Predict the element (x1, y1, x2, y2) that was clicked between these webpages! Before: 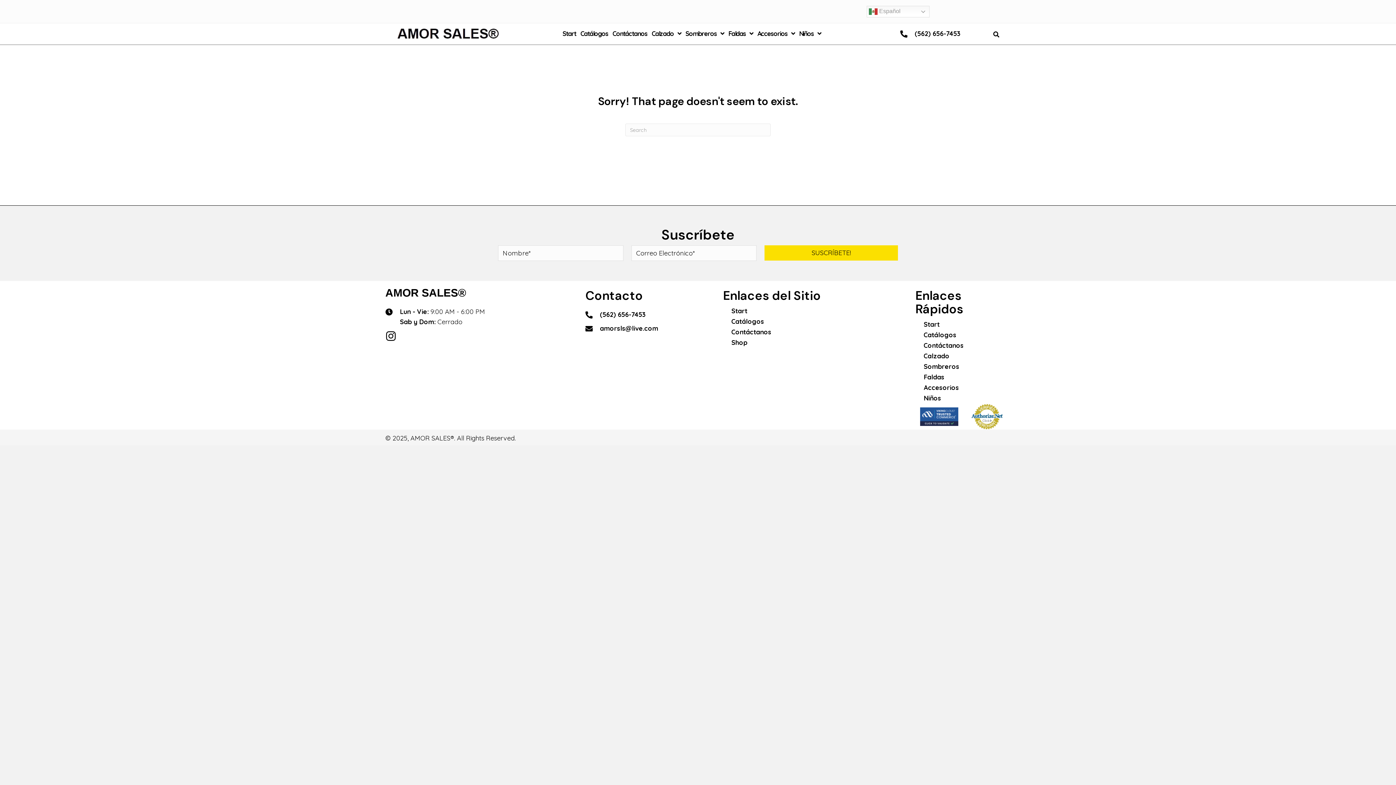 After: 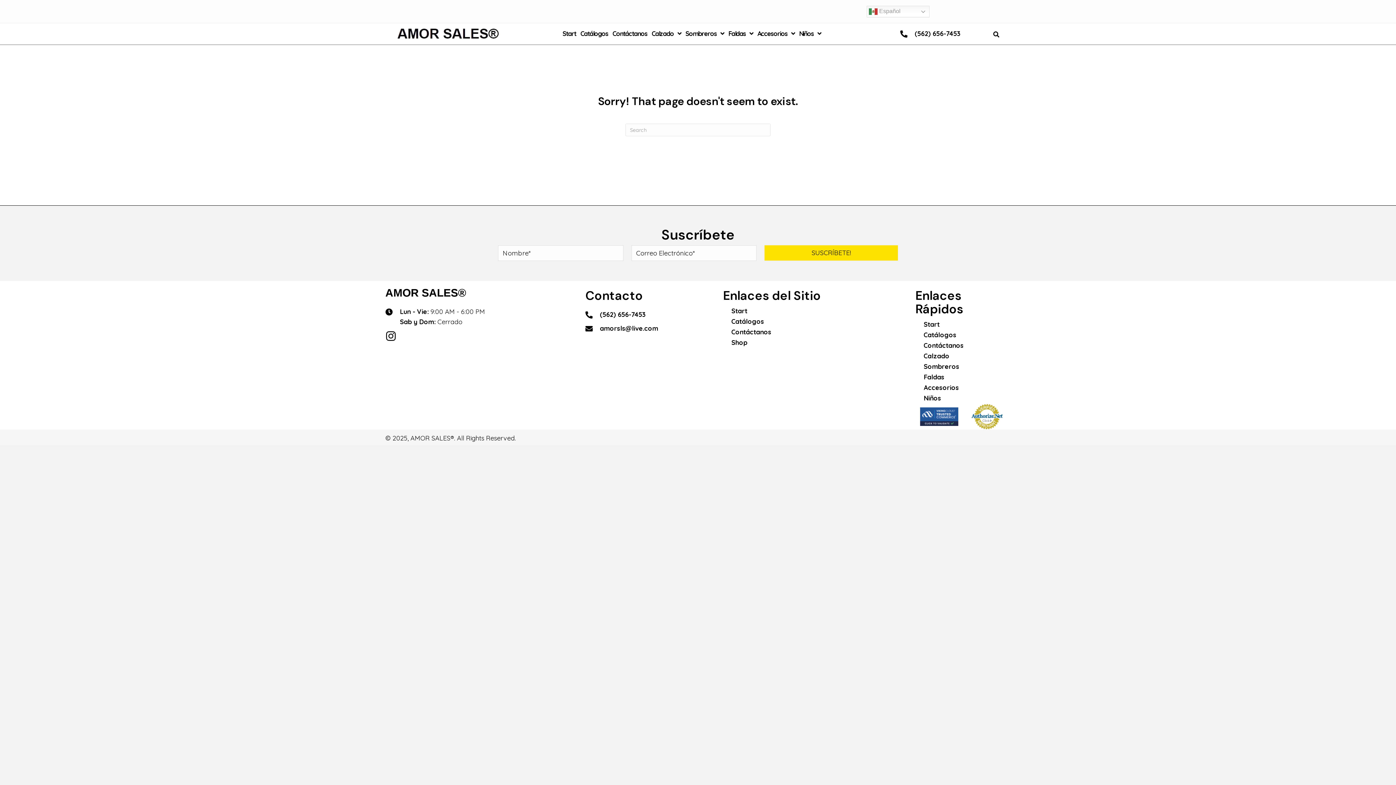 Action: label: (562) 656-7453 bbox: (915, 29, 960, 37)